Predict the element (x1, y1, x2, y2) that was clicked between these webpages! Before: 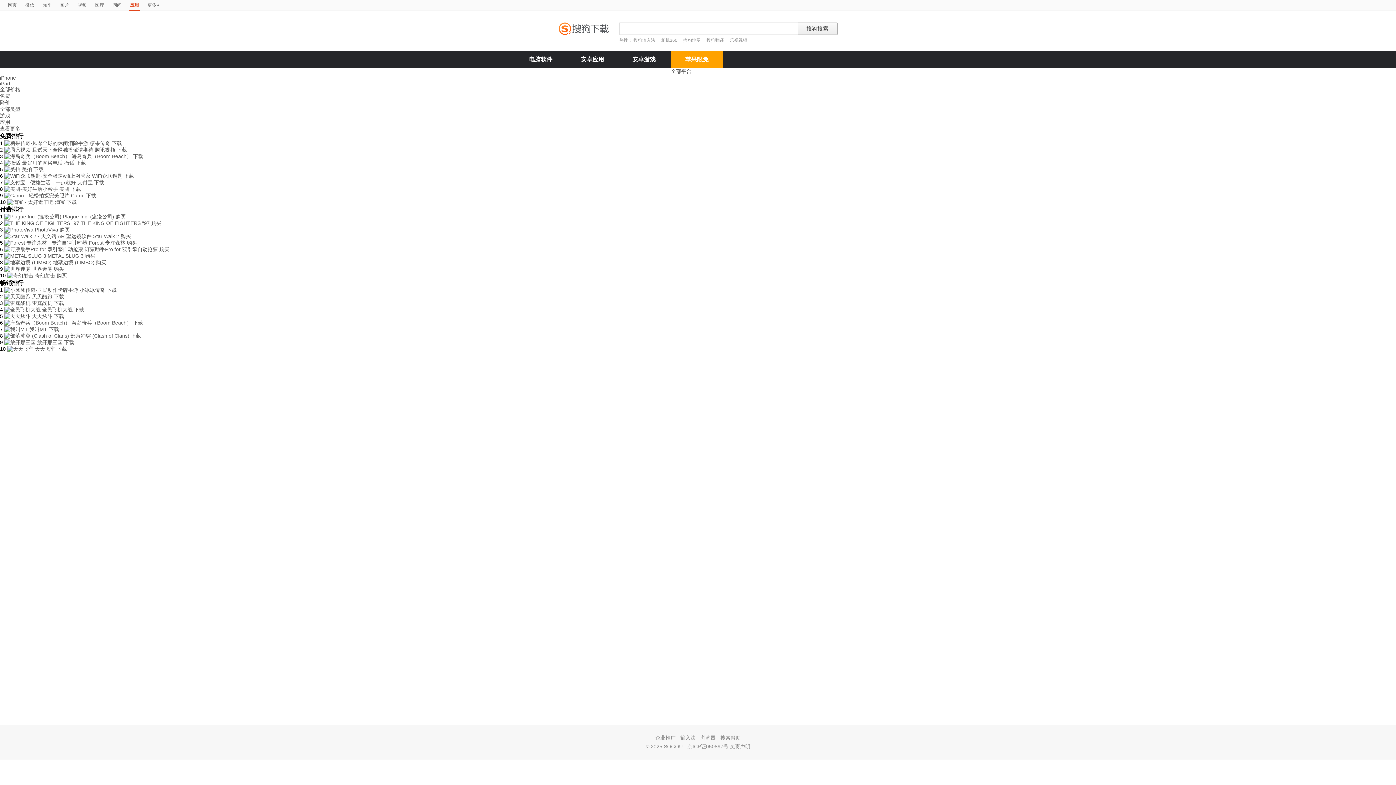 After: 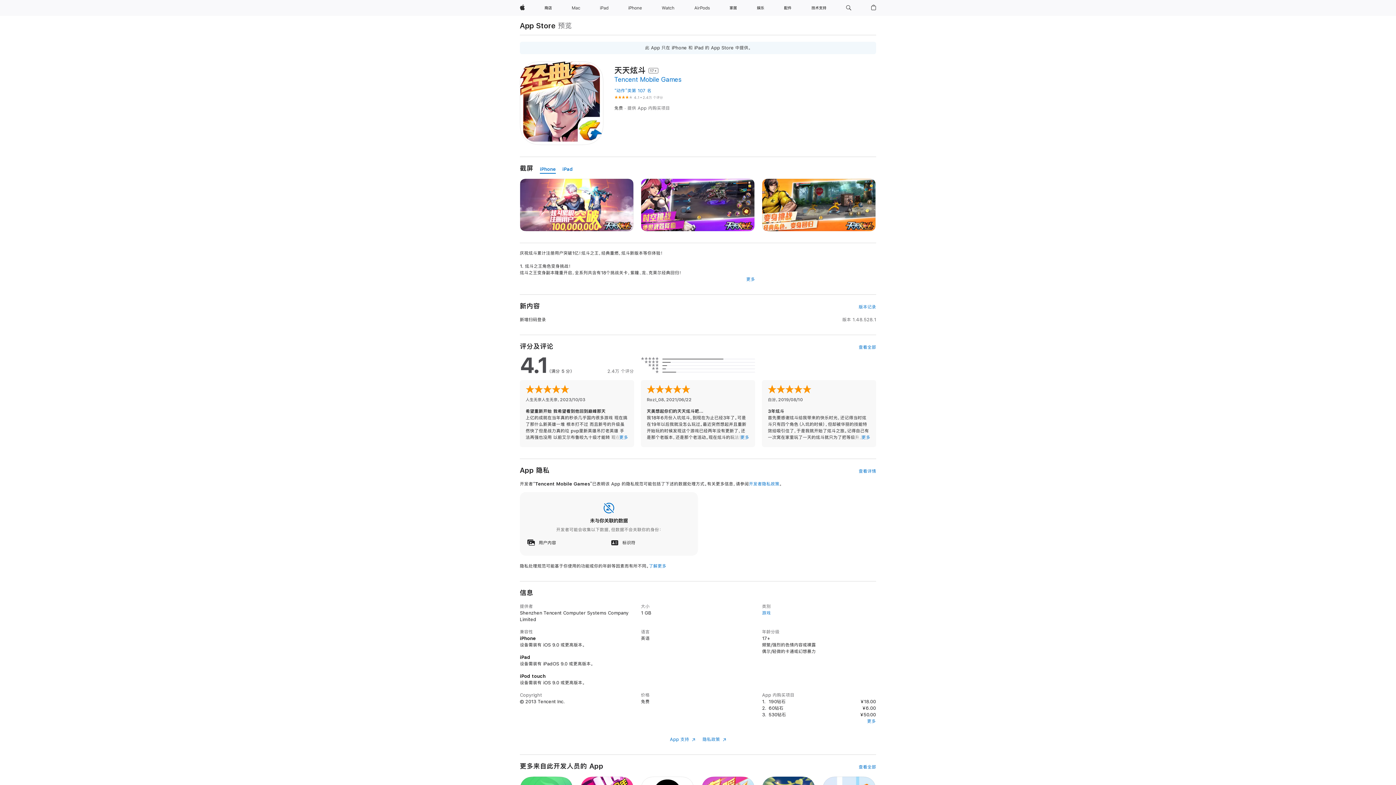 Action: bbox: (53, 313, 64, 319) label: 下载